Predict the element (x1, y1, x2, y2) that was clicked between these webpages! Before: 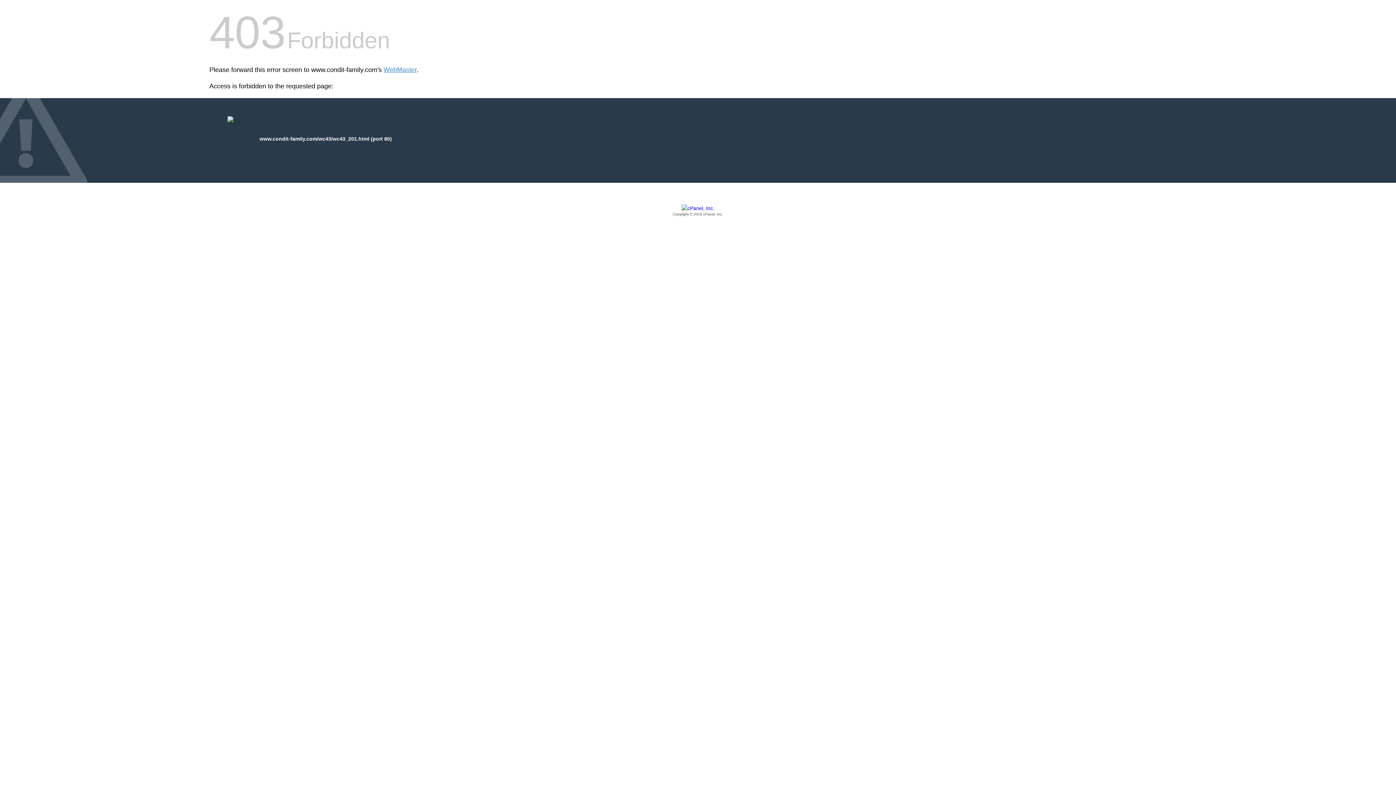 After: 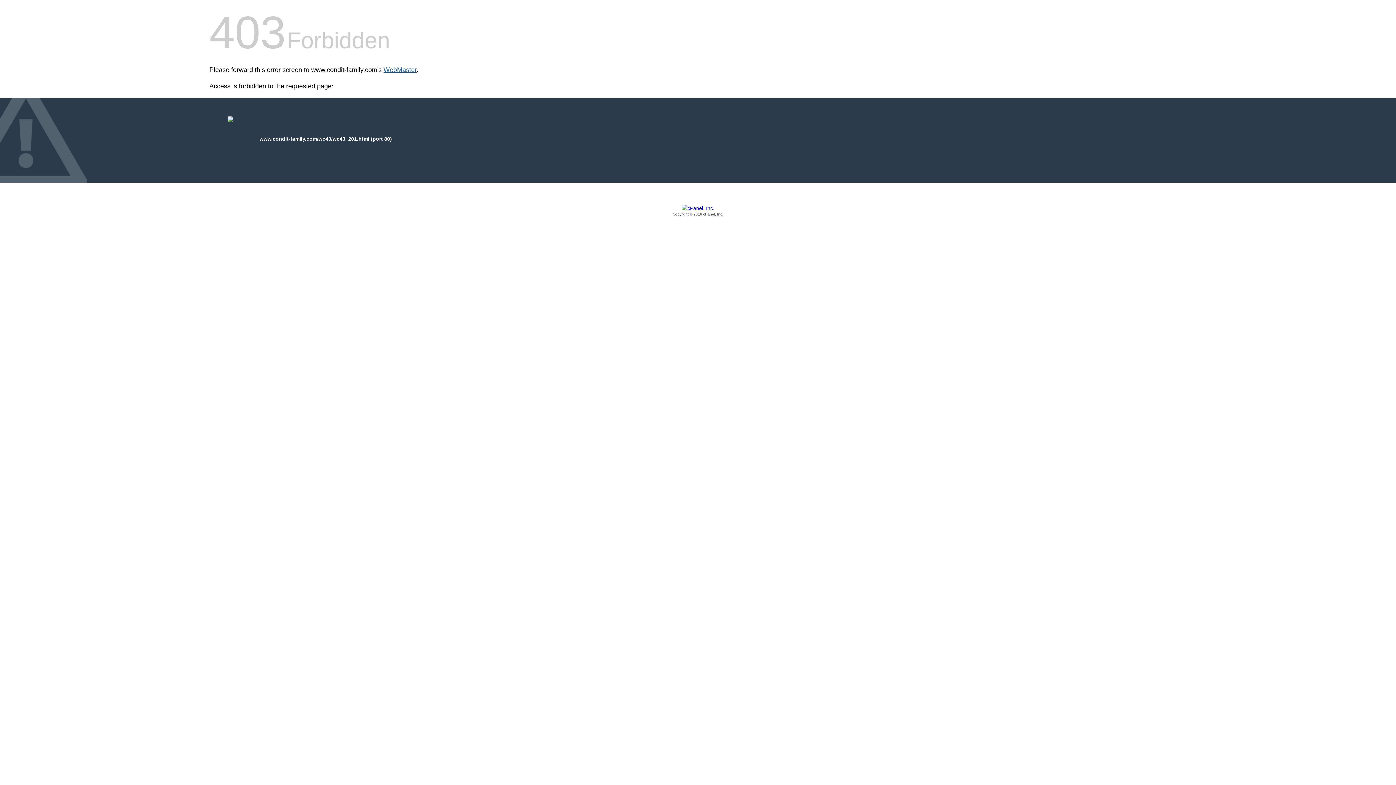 Action: label: WebMaster bbox: (383, 66, 416, 73)